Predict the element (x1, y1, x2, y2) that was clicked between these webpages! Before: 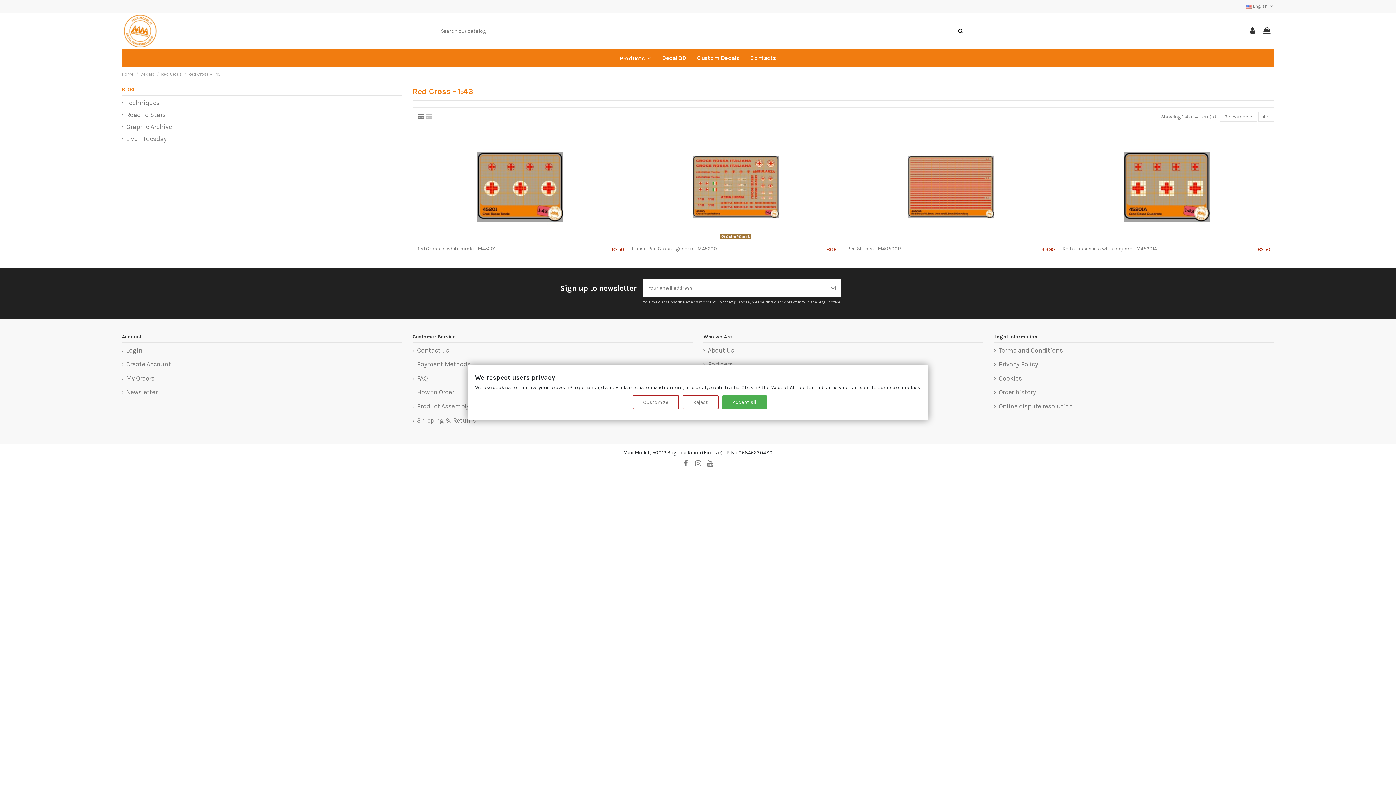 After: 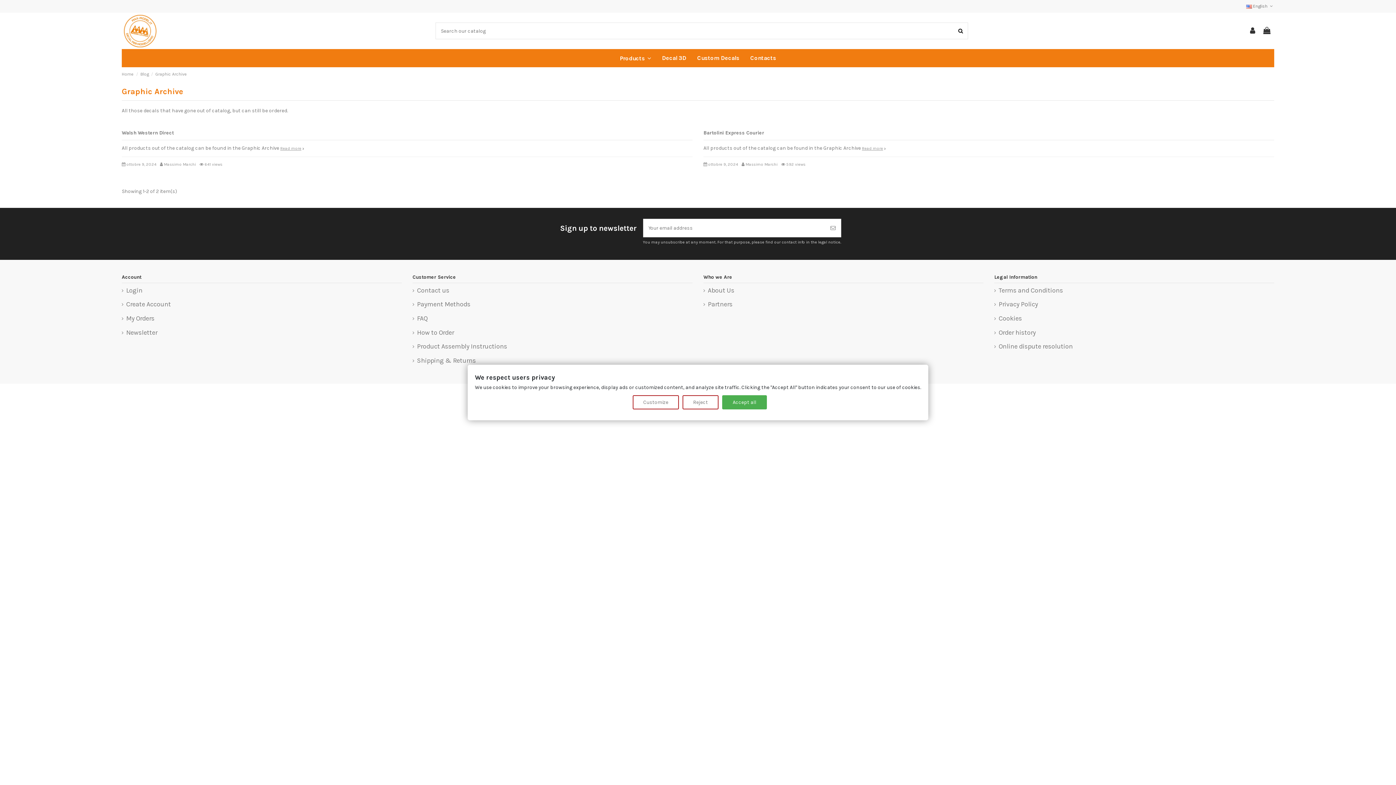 Action: label: Graphic Archive bbox: (121, 123, 172, 130)